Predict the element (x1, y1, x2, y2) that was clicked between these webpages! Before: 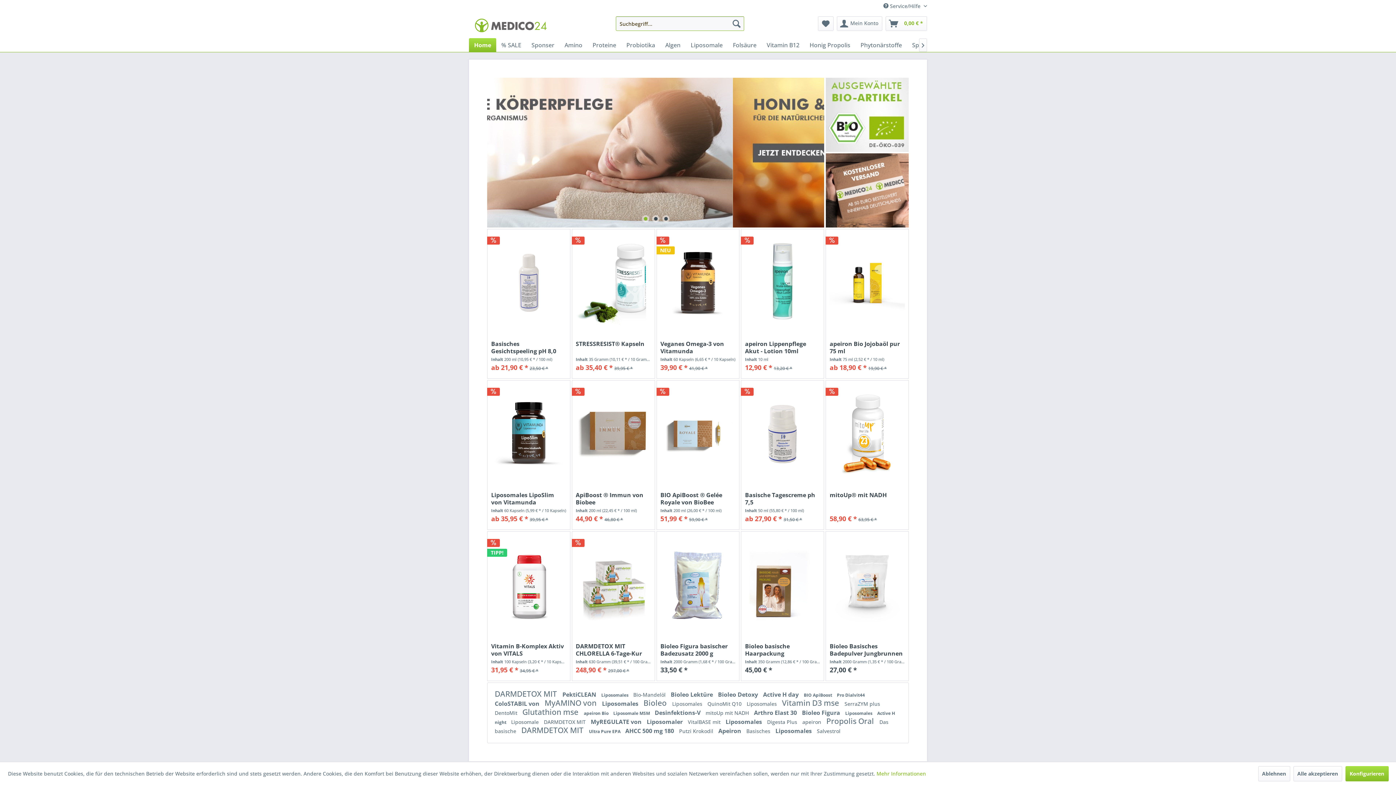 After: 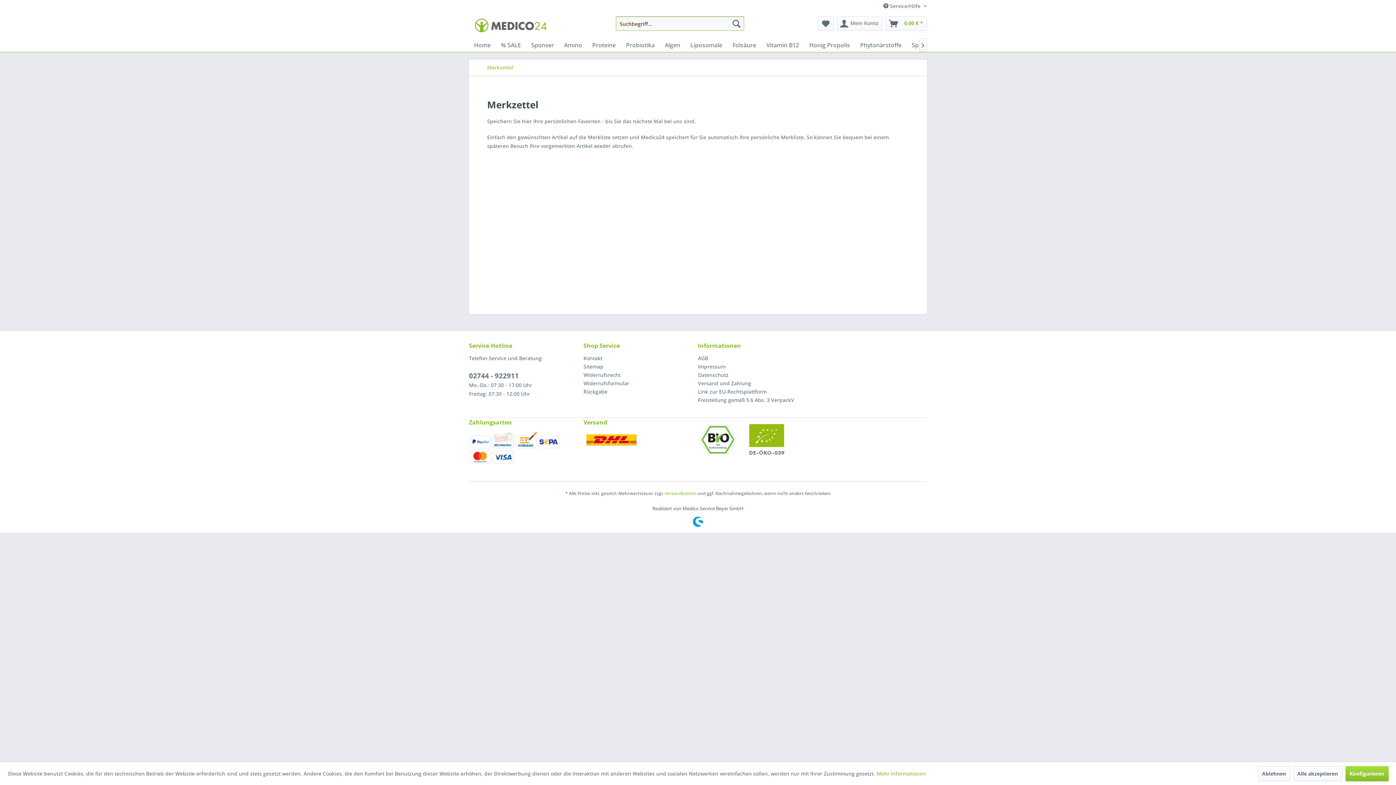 Action: label: Merkzettel bbox: (818, 16, 833, 30)